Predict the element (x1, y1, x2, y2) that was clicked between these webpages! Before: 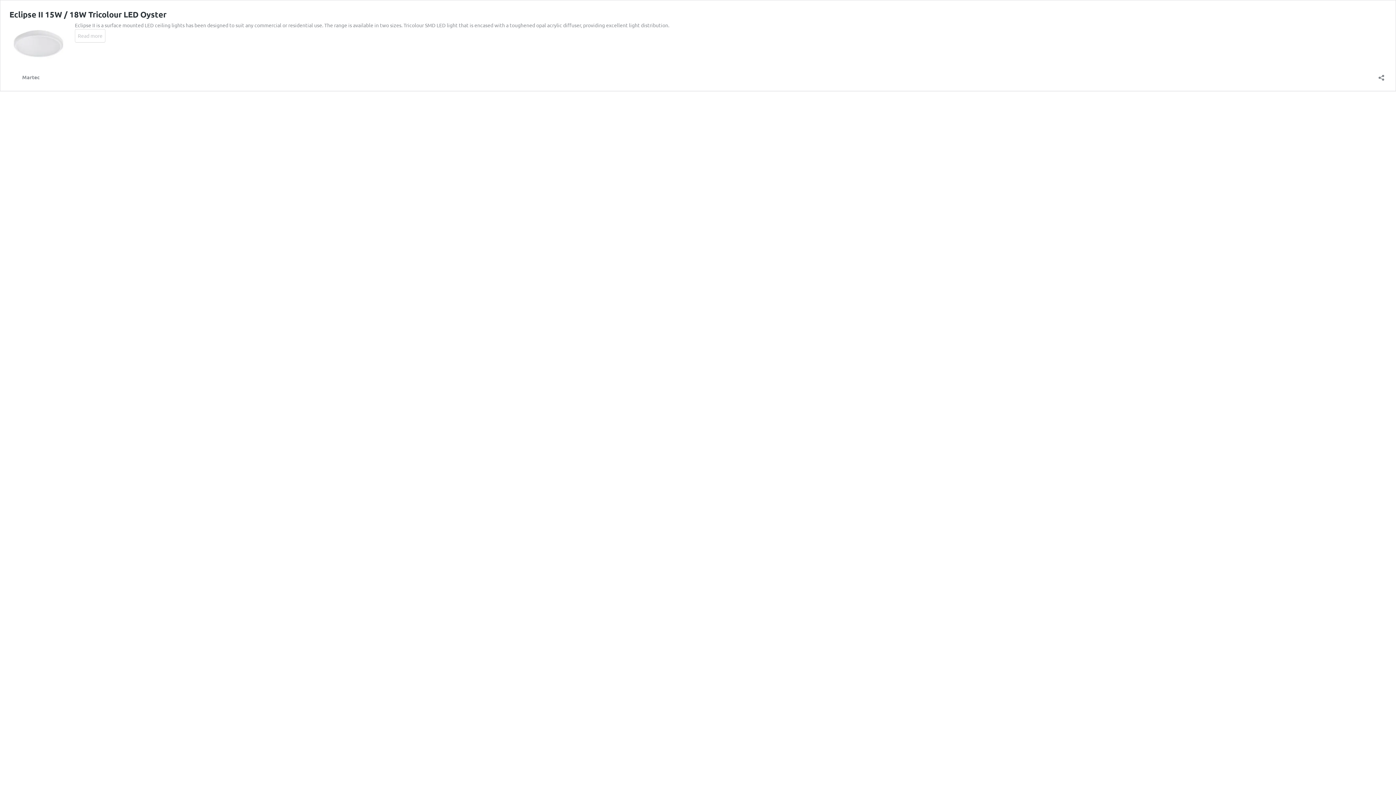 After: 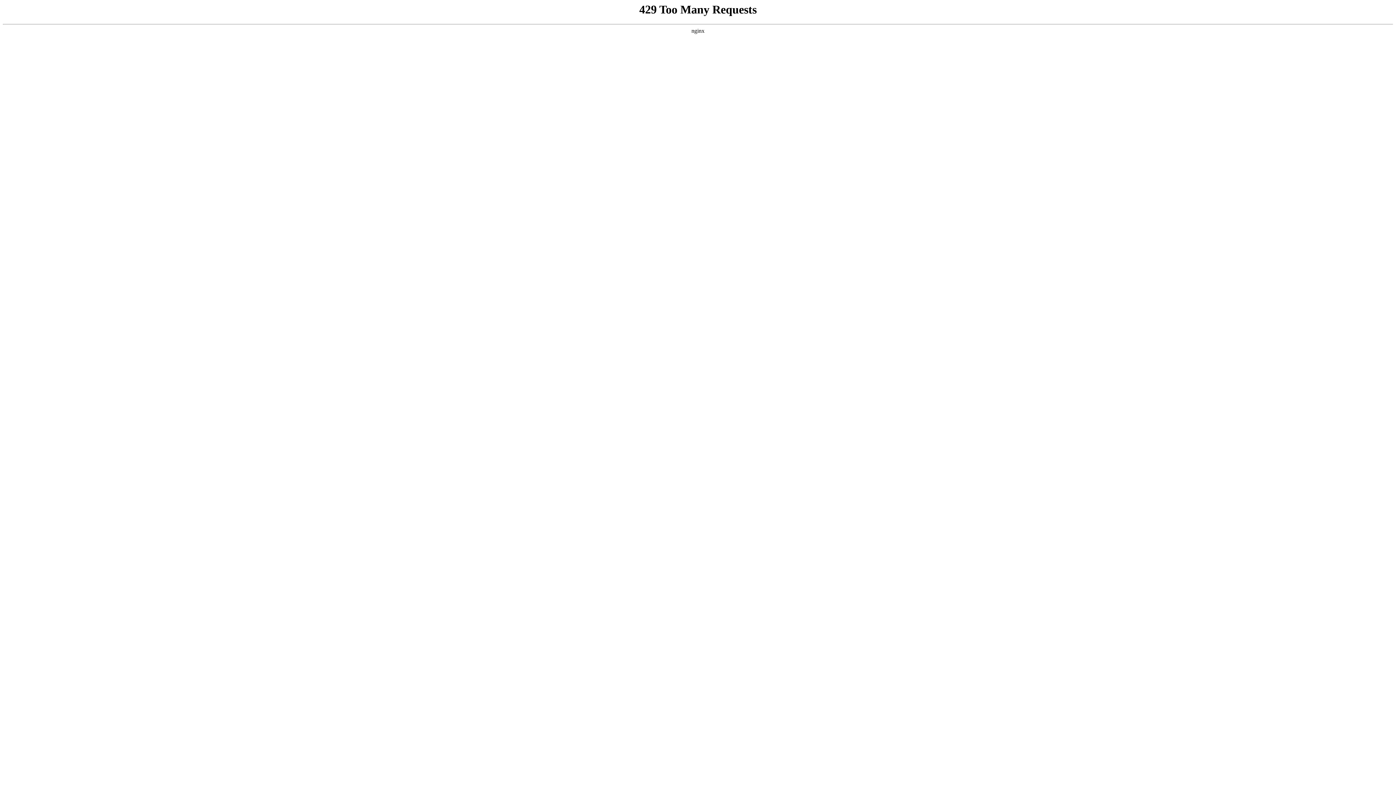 Action: bbox: (9, 9, 166, 19) label: Eclipse II 15W / 18W Tricolour LED Oyster